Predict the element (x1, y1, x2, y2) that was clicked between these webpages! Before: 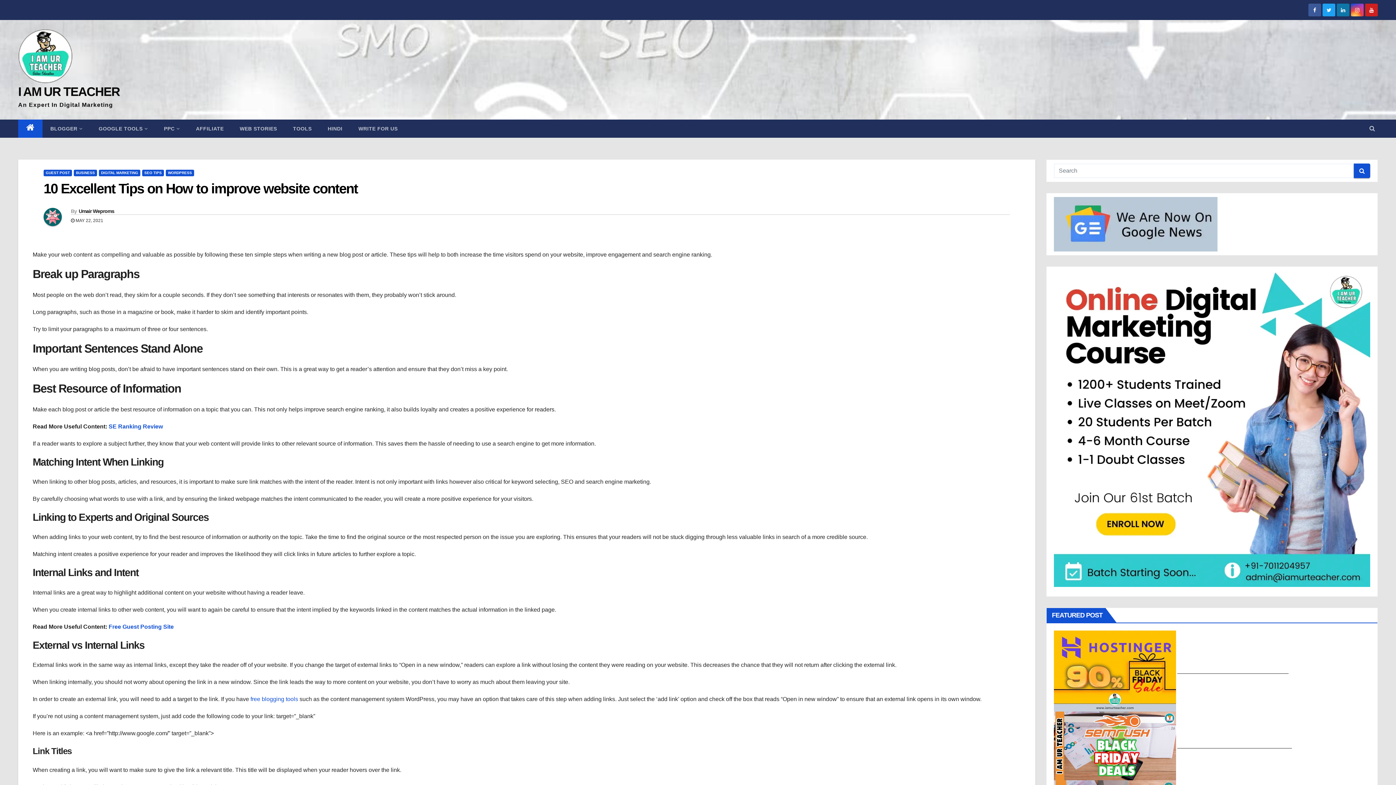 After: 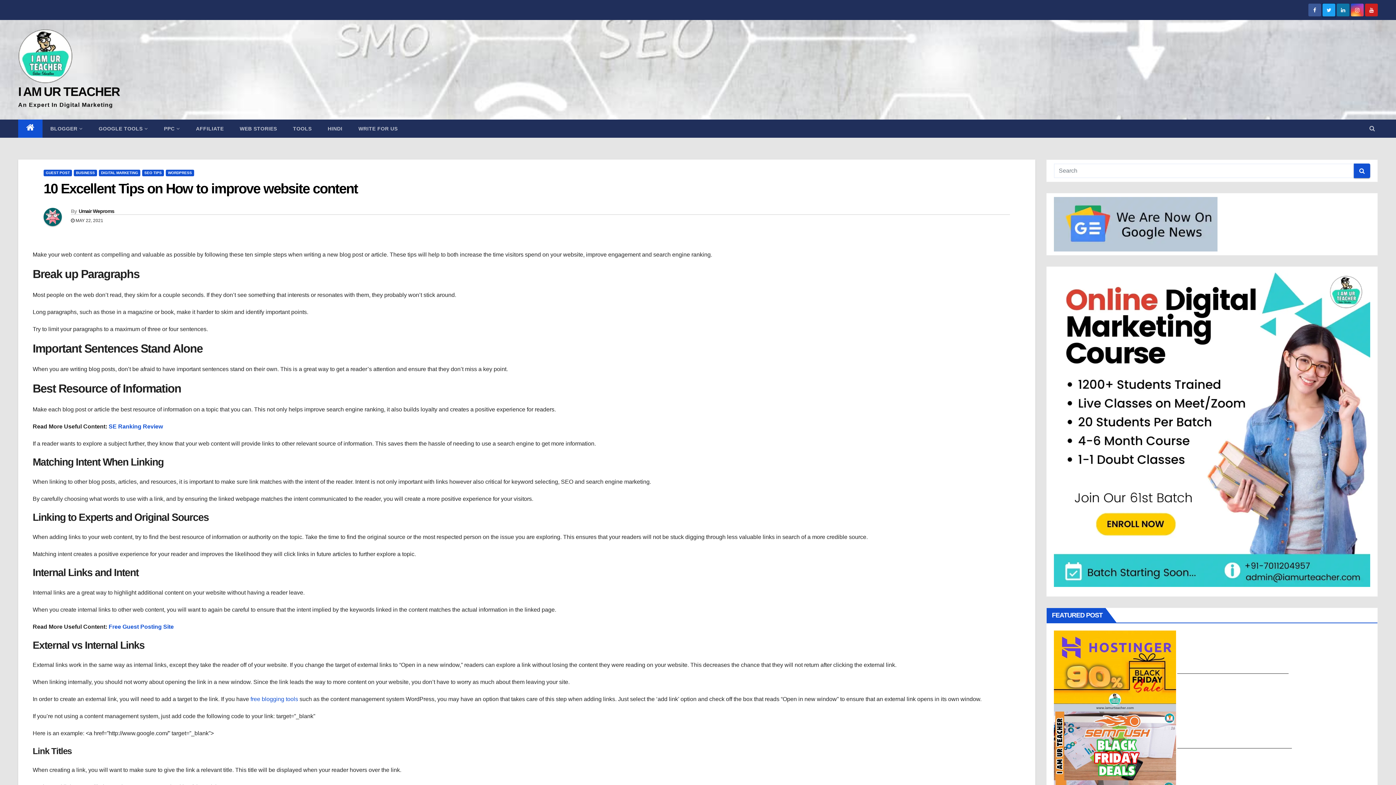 Action: bbox: (1322, 11, 1335, 17)